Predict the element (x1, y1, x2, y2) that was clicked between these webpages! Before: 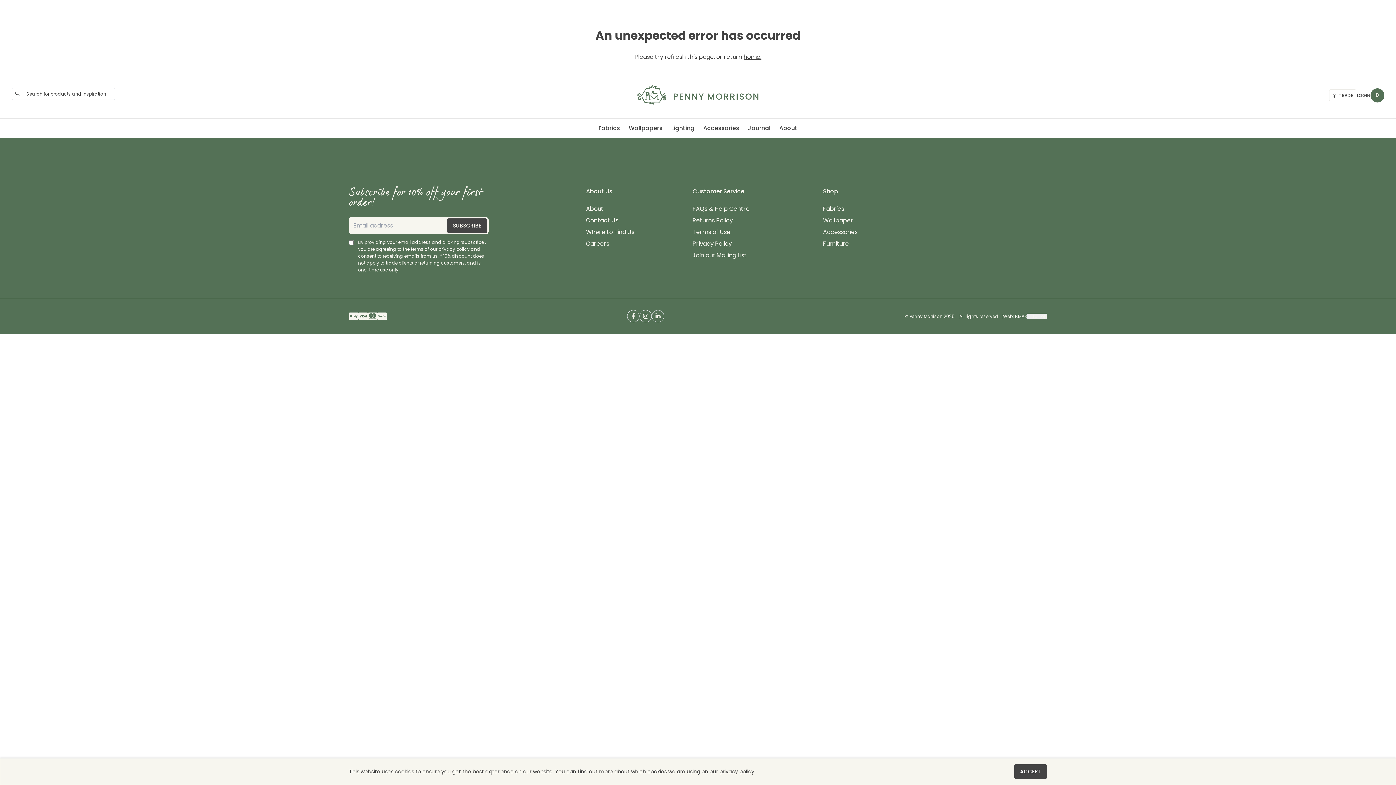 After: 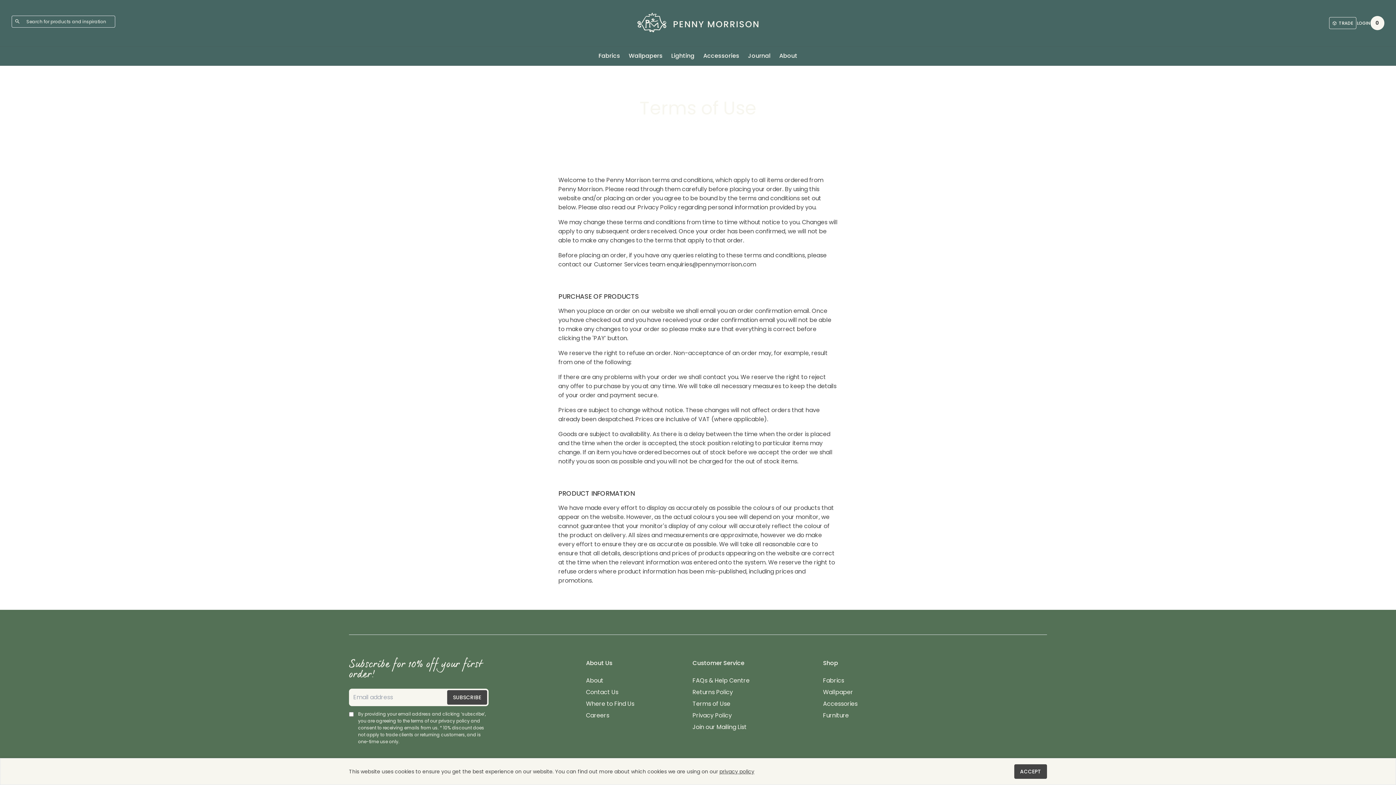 Action: bbox: (692, 156, 749, 163) label: Terms of Use